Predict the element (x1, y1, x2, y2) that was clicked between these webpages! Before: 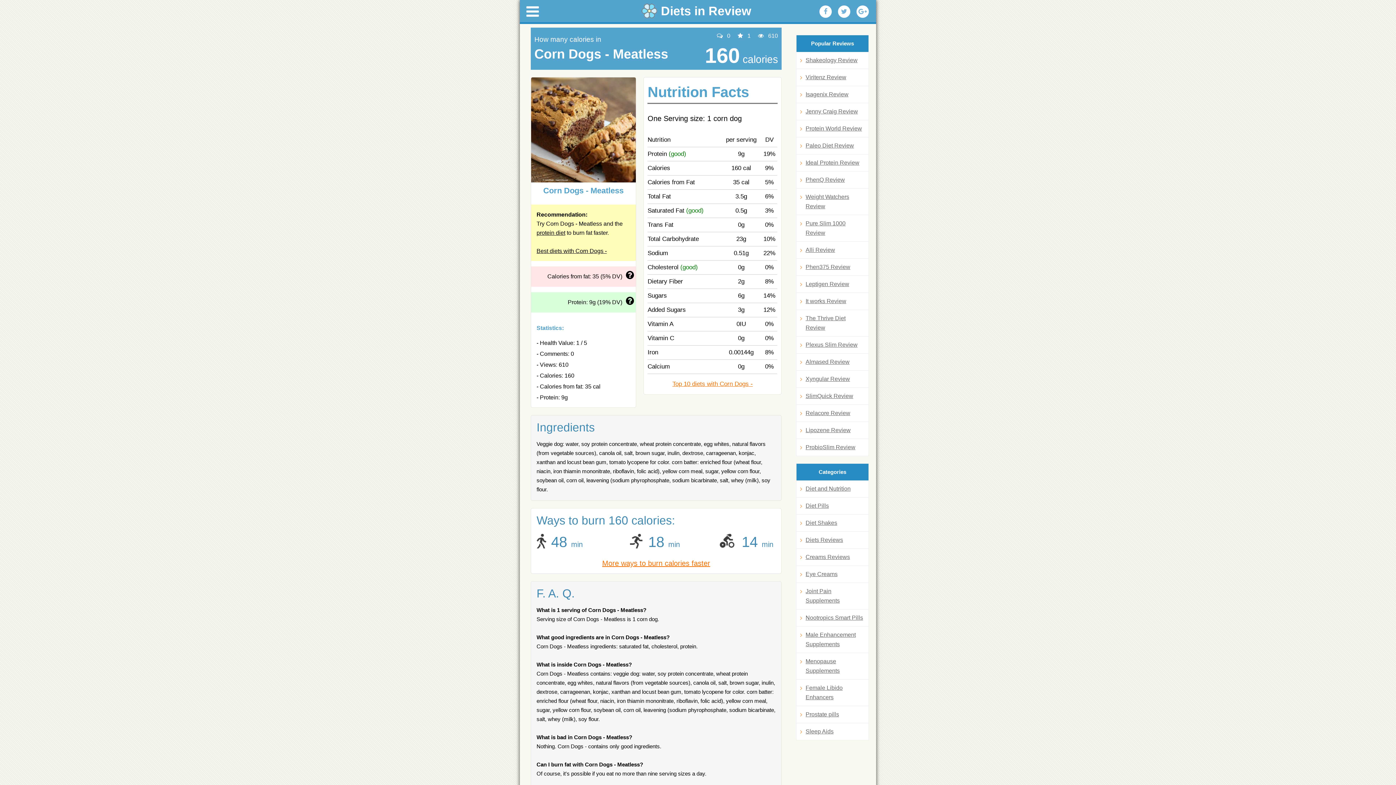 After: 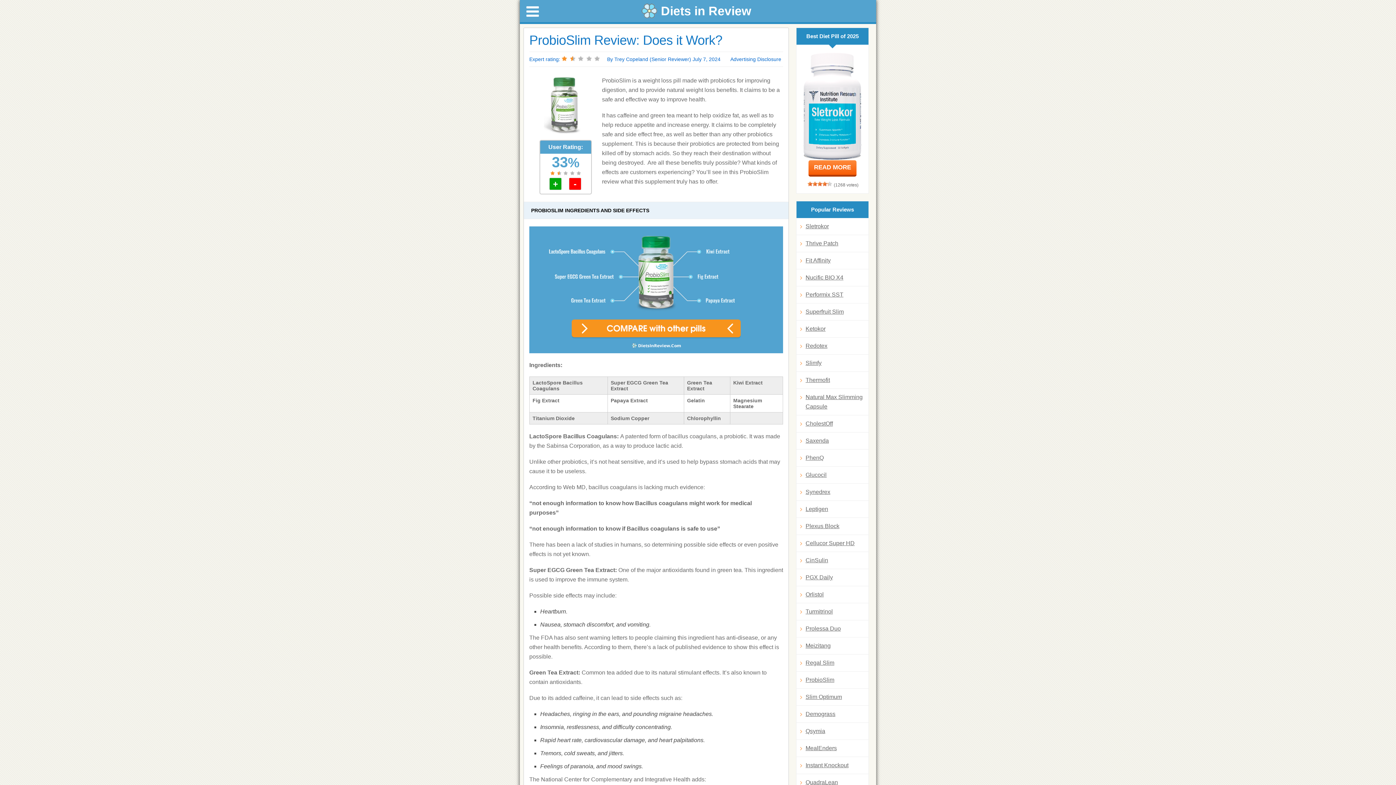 Action: bbox: (800, 442, 865, 452) label: ProbioSlim Review